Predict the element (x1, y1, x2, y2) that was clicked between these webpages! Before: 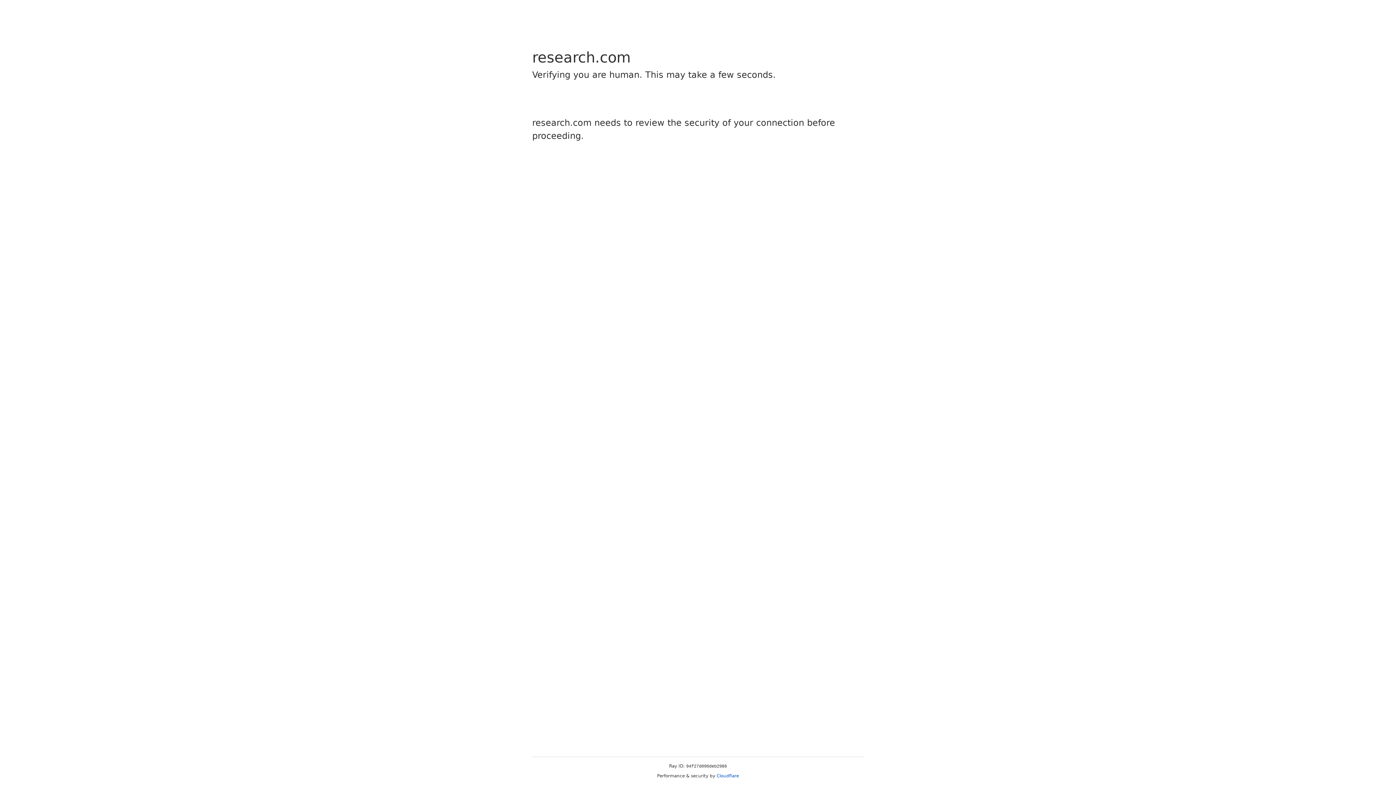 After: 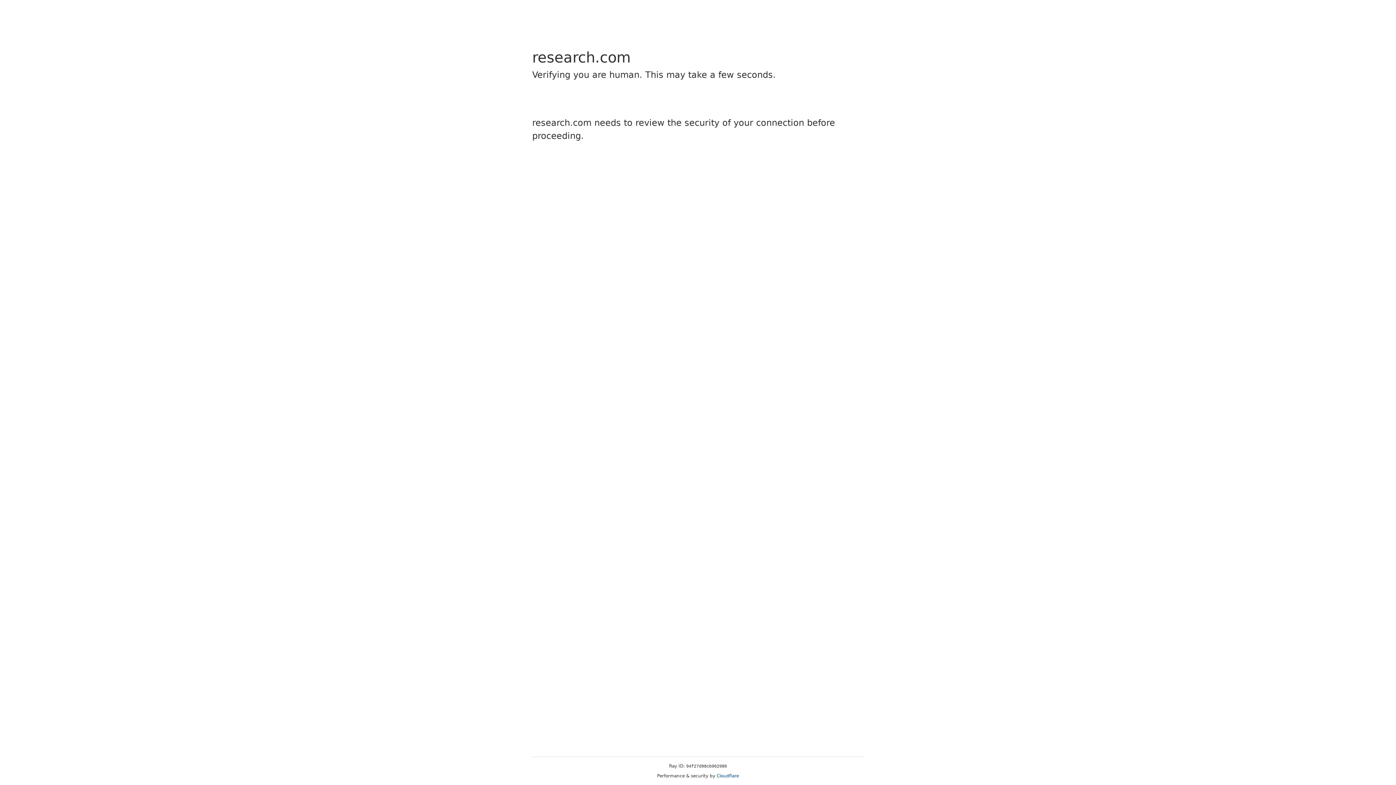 Action: bbox: (716, 773, 739, 778) label: Cloudflare